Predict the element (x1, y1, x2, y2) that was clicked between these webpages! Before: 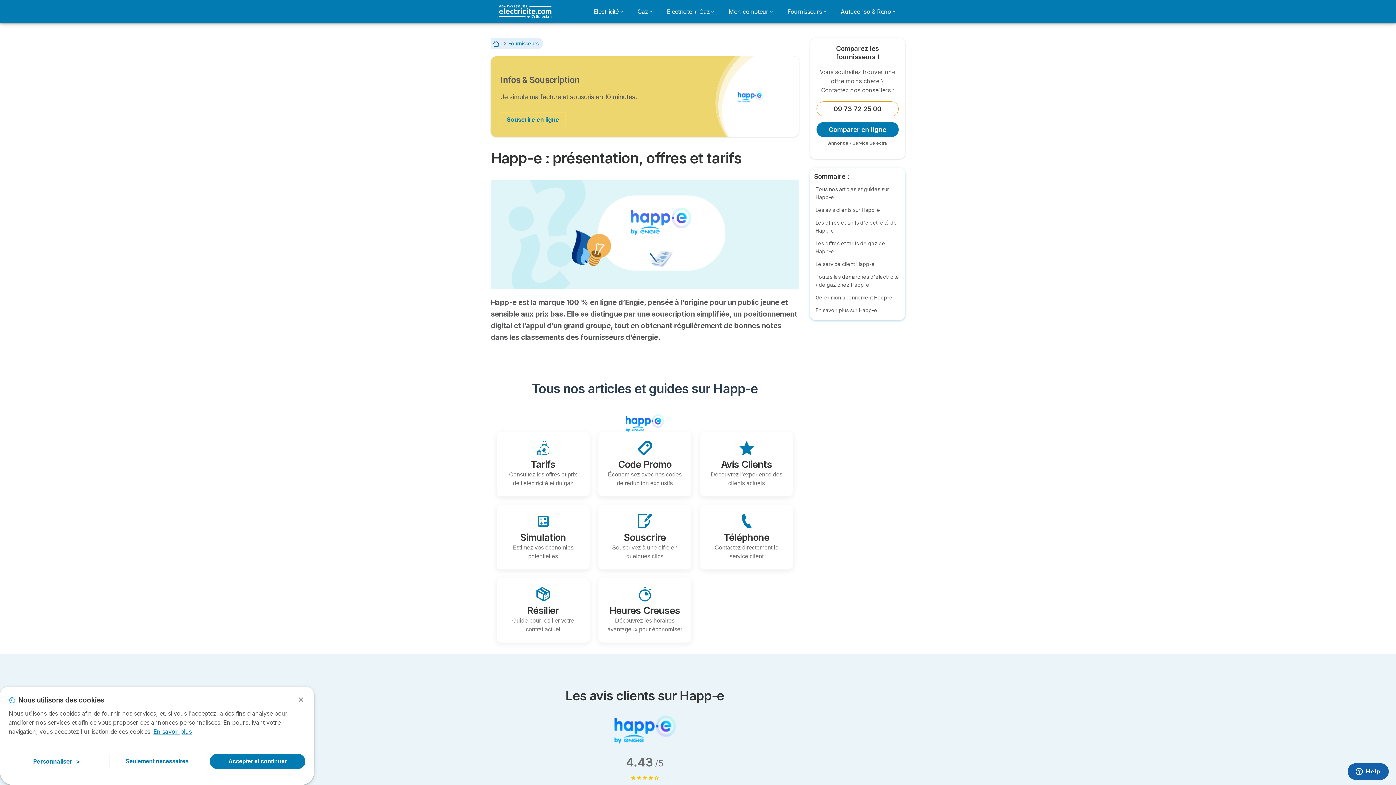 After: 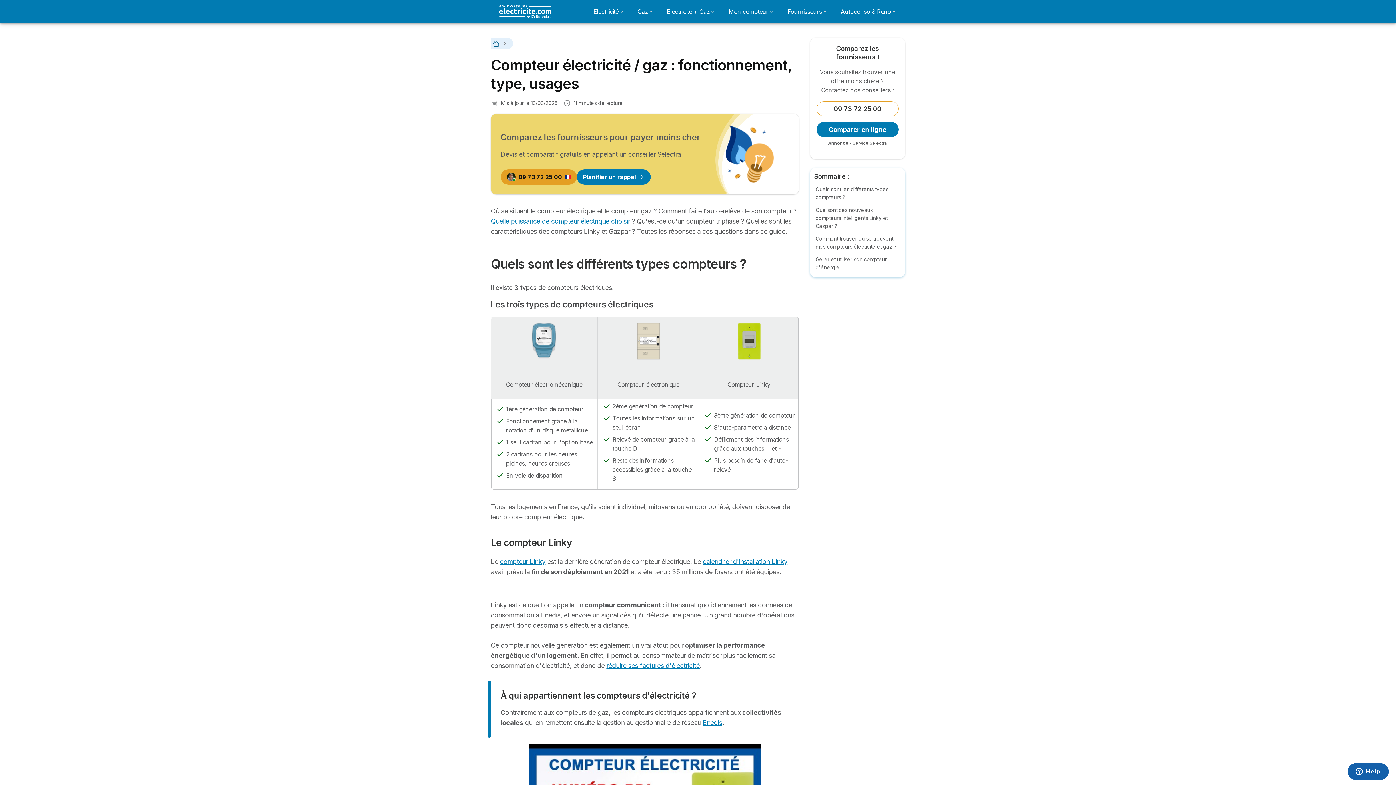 Action: bbox: (724, 4, 777, 18) label: Mon compteur